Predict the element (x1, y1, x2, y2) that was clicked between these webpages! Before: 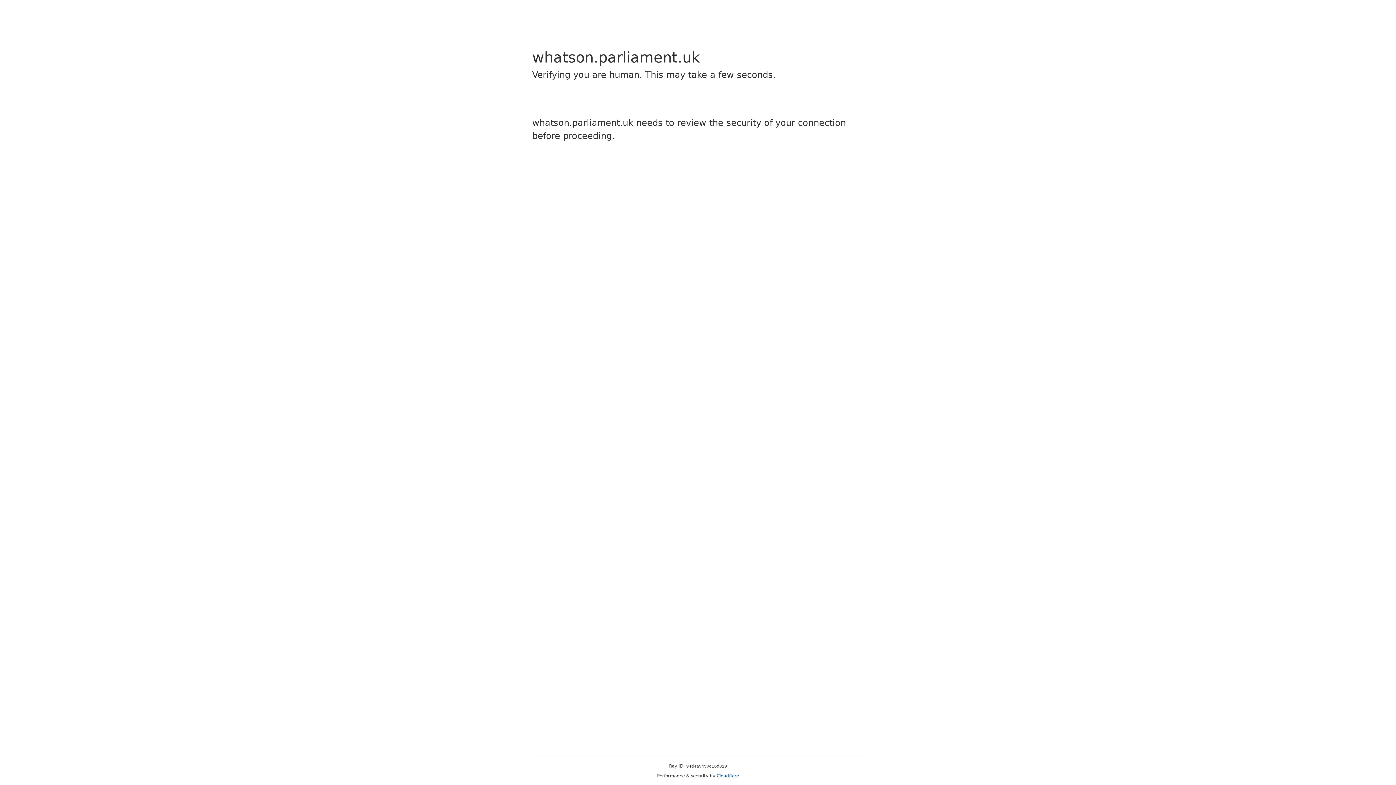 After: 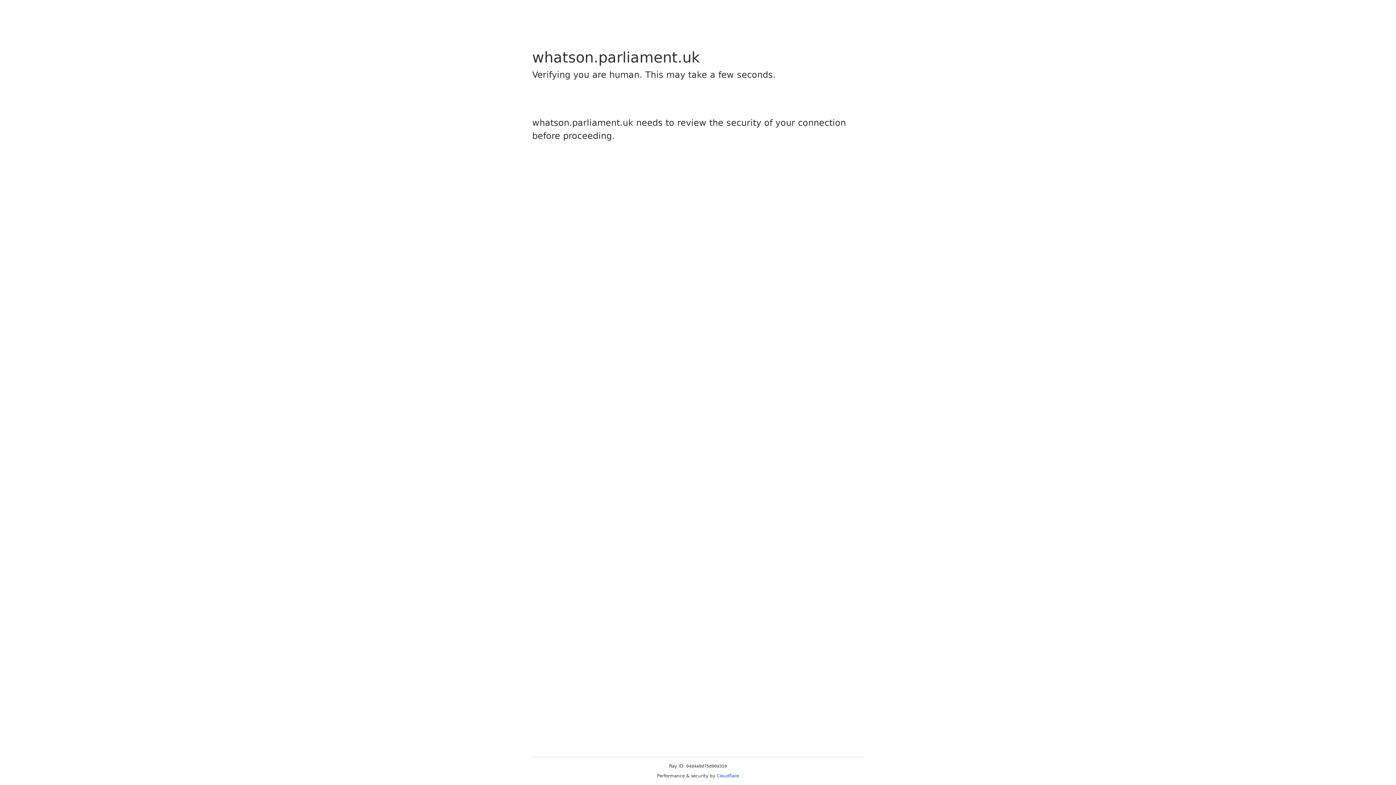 Action: label: Cloudflare bbox: (716, 773, 739, 778)